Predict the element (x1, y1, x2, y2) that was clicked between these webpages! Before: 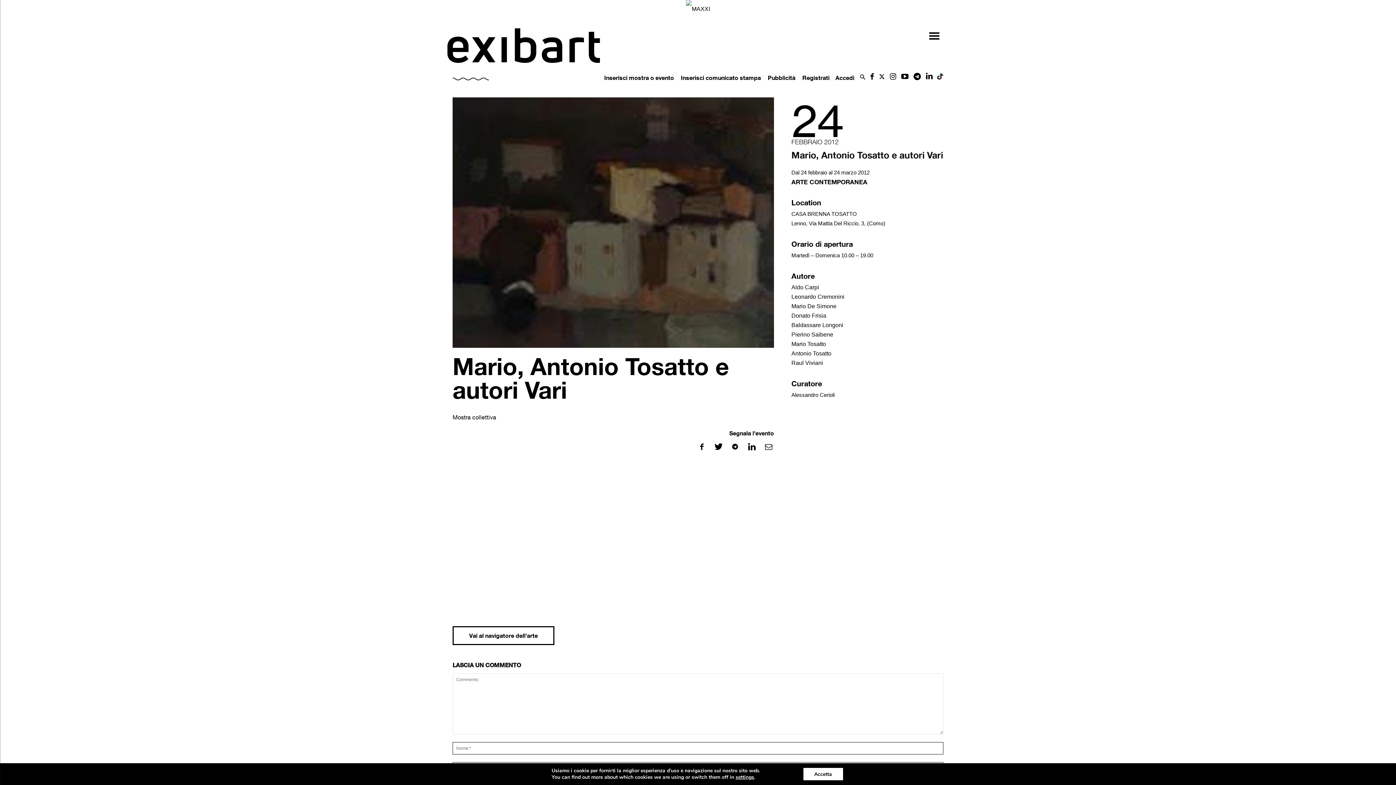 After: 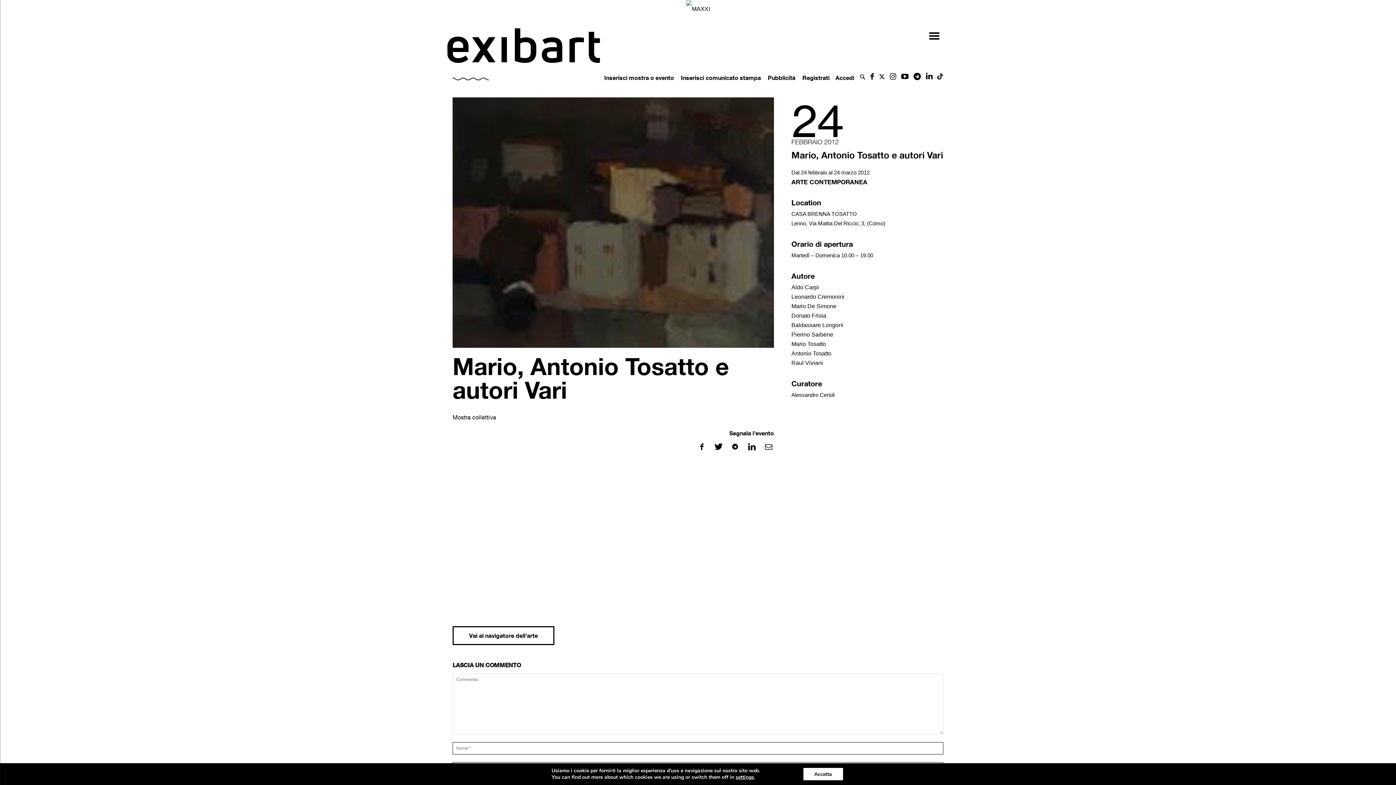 Action: bbox: (934, 74, 943, 80)